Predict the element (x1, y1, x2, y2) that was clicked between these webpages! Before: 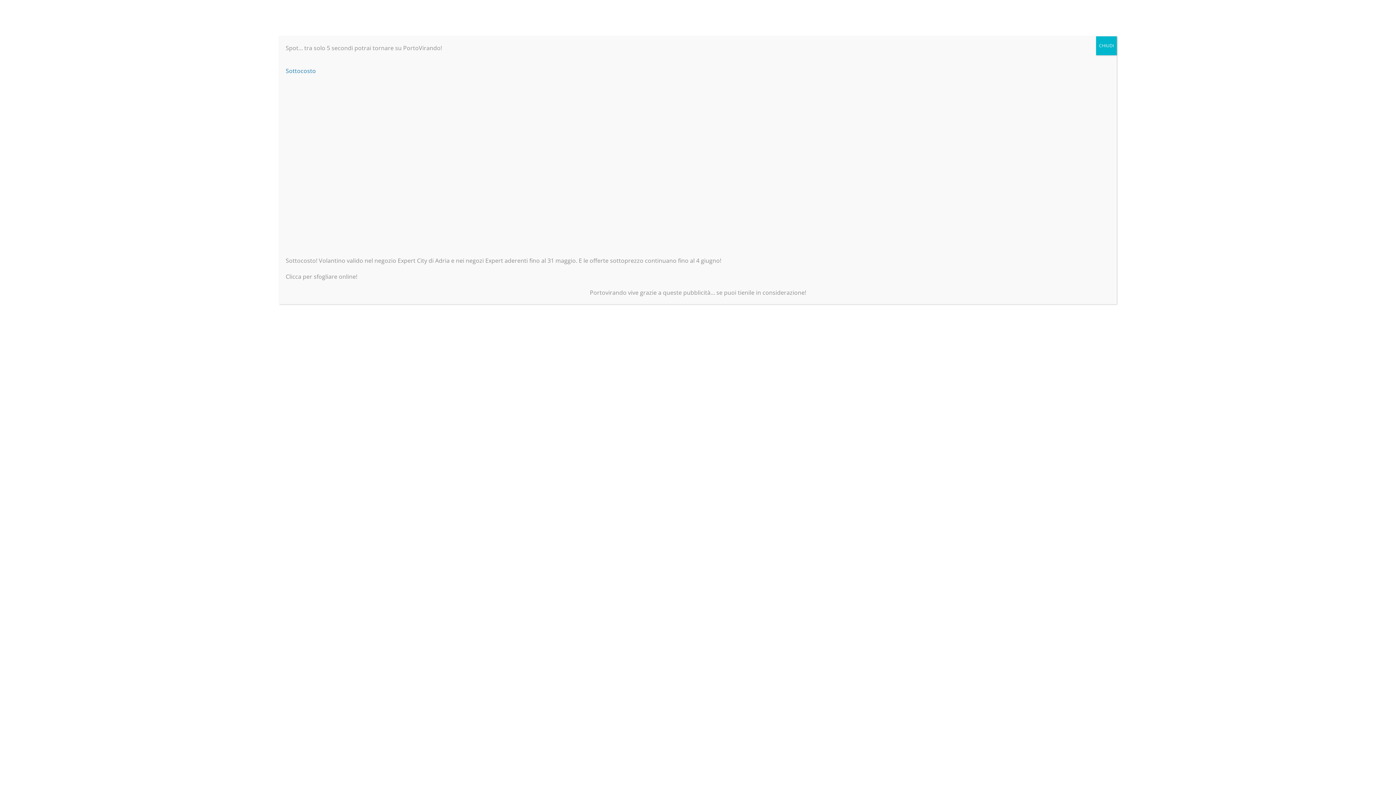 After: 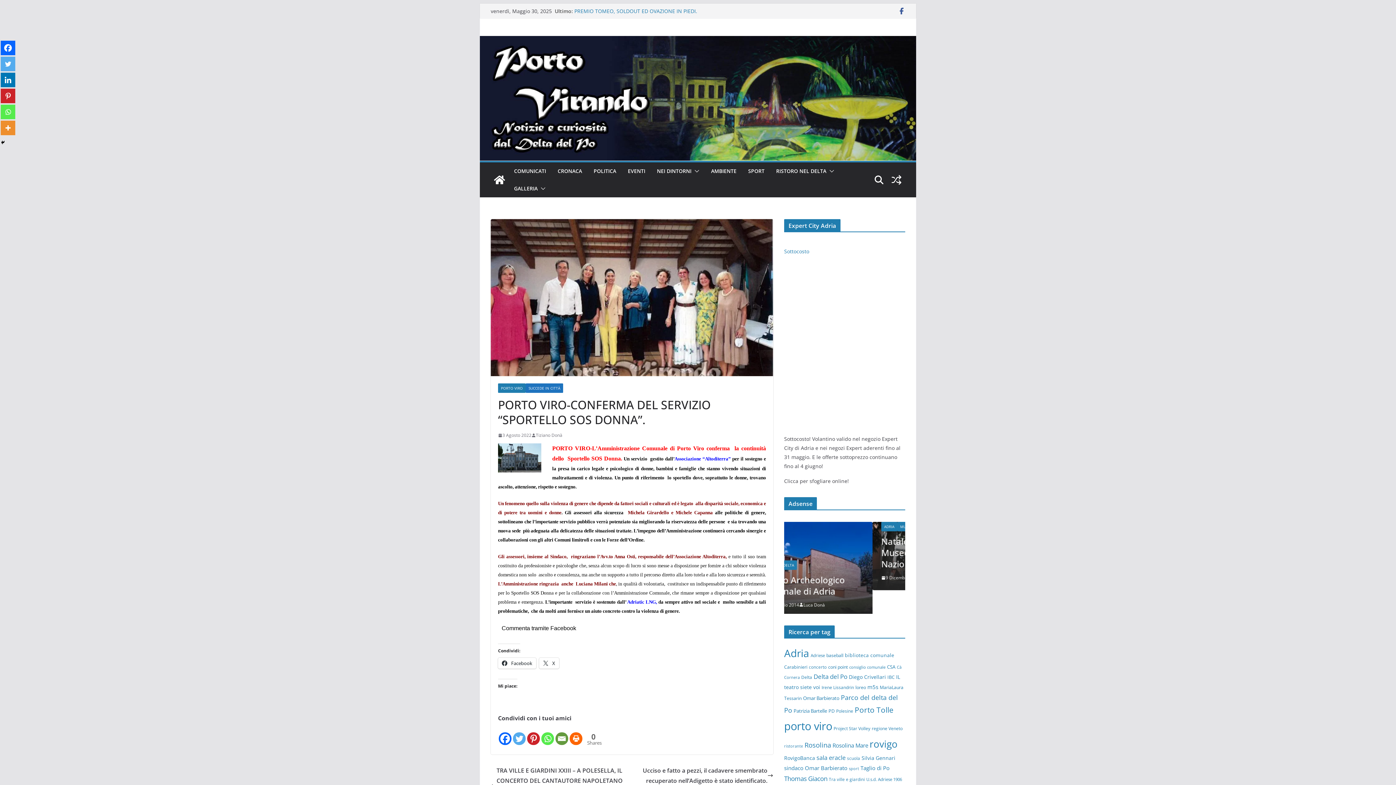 Action: bbox: (1096, 36, 1117, 55) label: Chiudi